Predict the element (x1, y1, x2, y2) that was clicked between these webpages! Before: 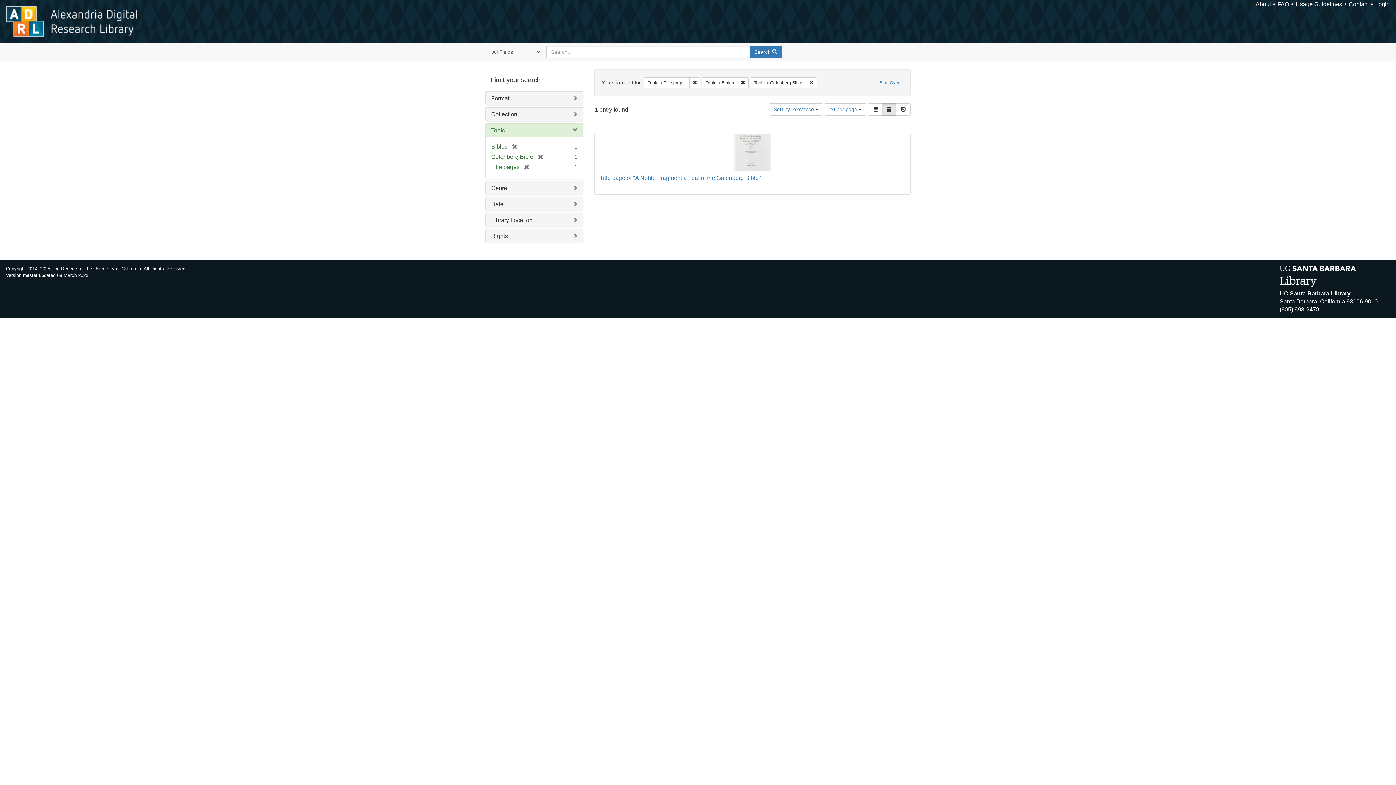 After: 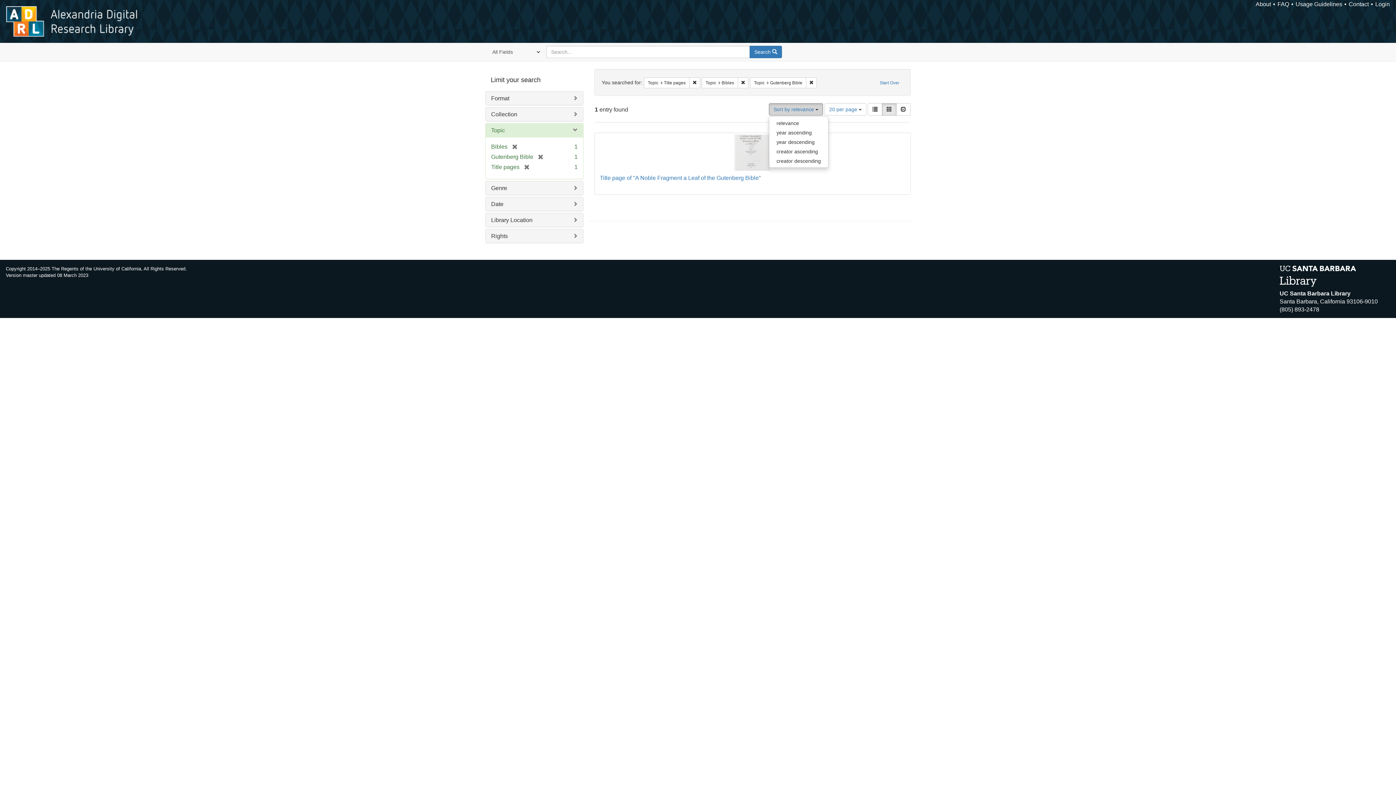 Action: label: Sort by relevance  bbox: (769, 103, 823, 115)